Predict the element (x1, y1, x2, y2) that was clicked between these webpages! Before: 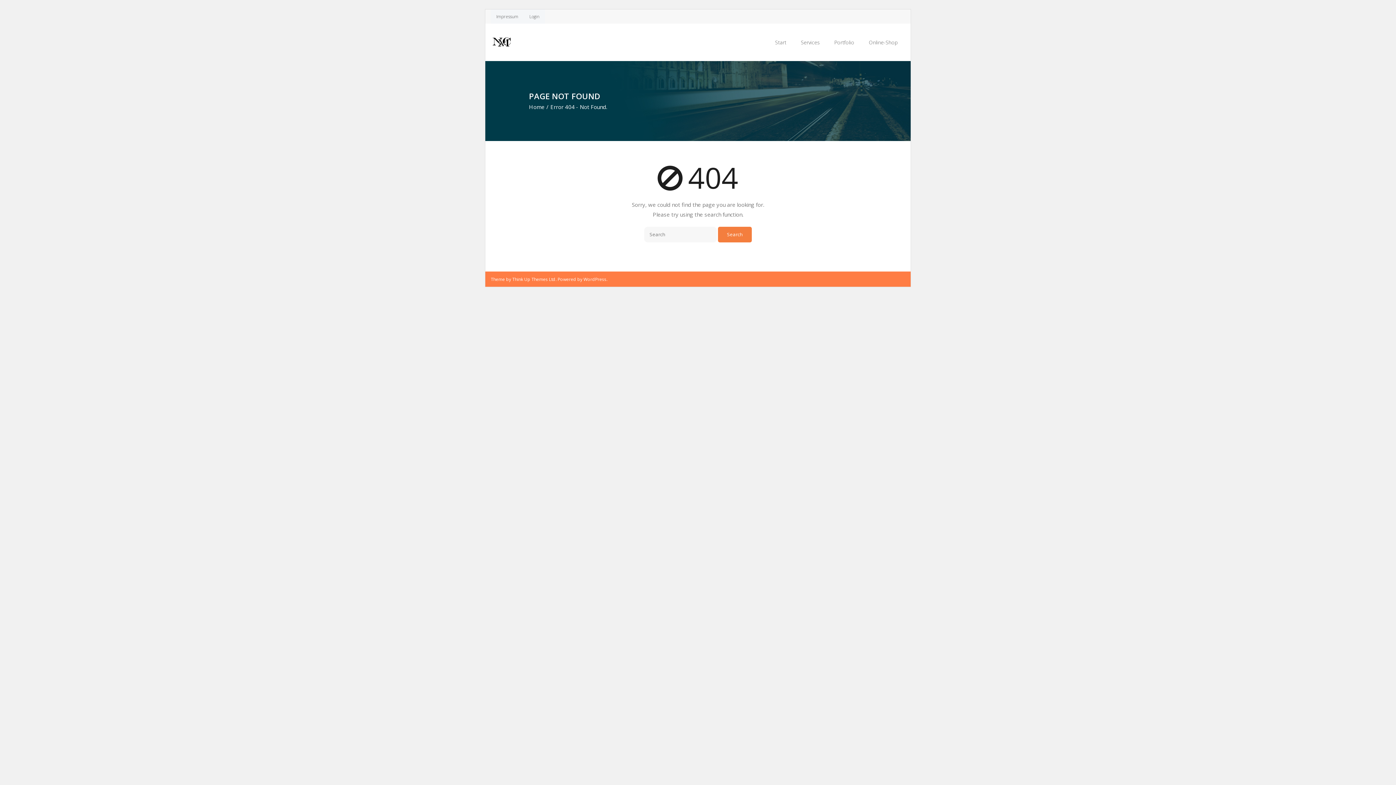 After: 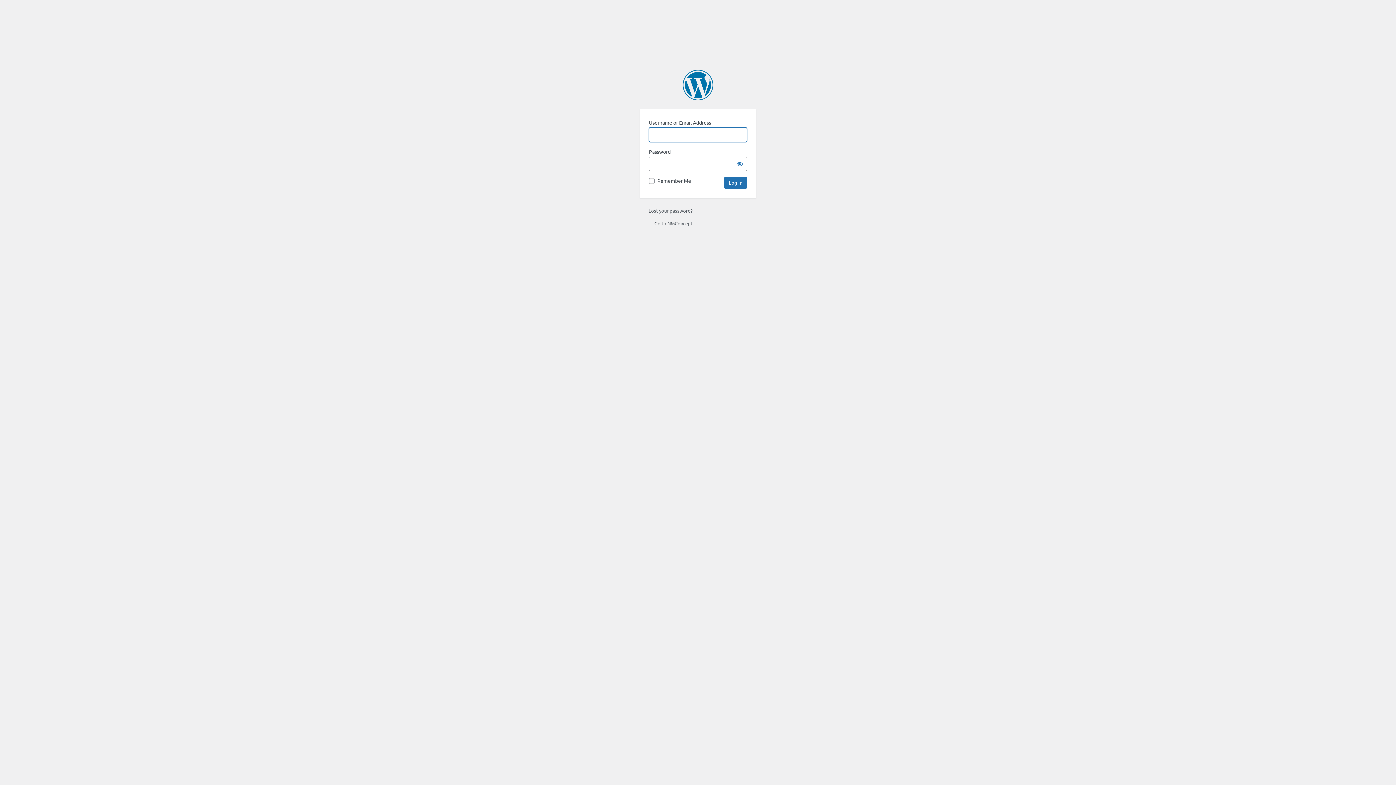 Action: label: Login bbox: (524, 9, 545, 23)